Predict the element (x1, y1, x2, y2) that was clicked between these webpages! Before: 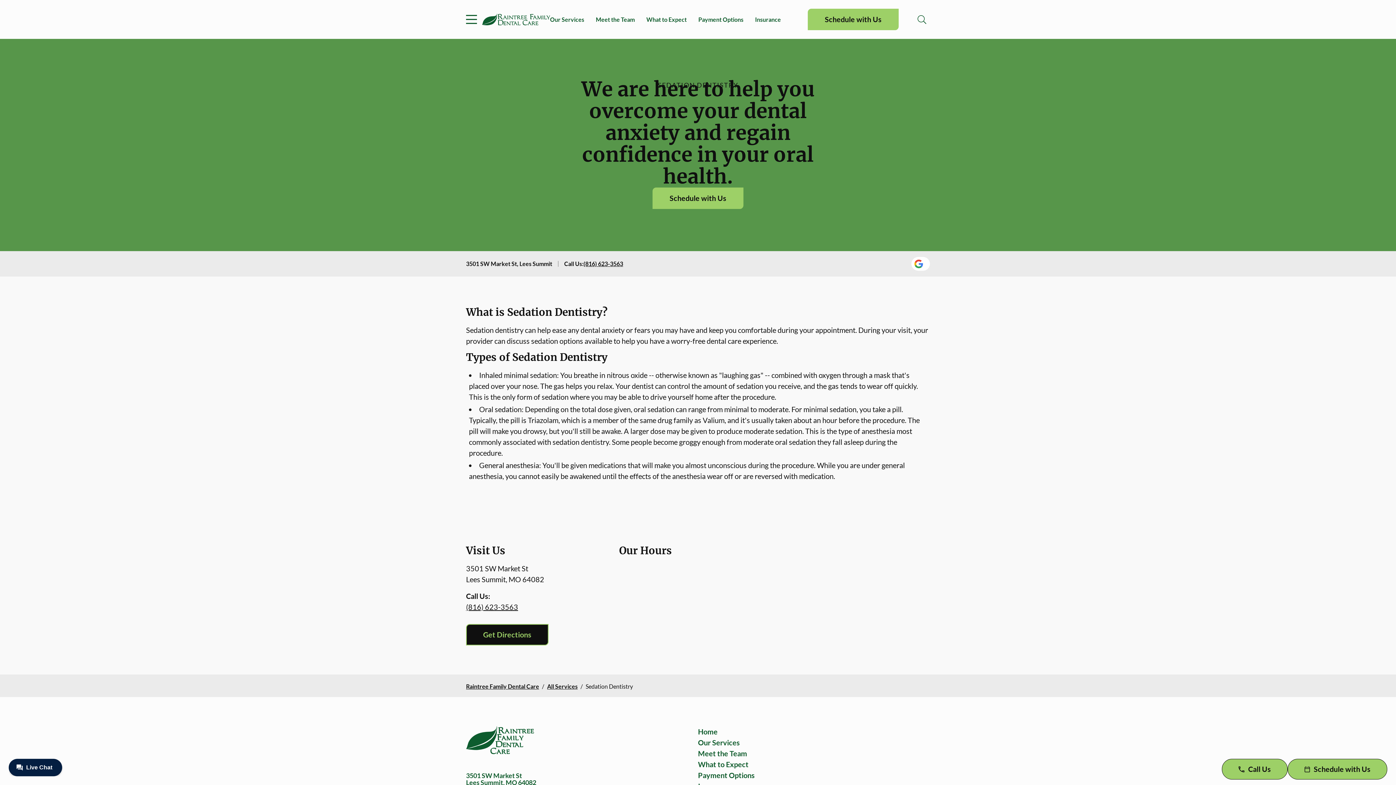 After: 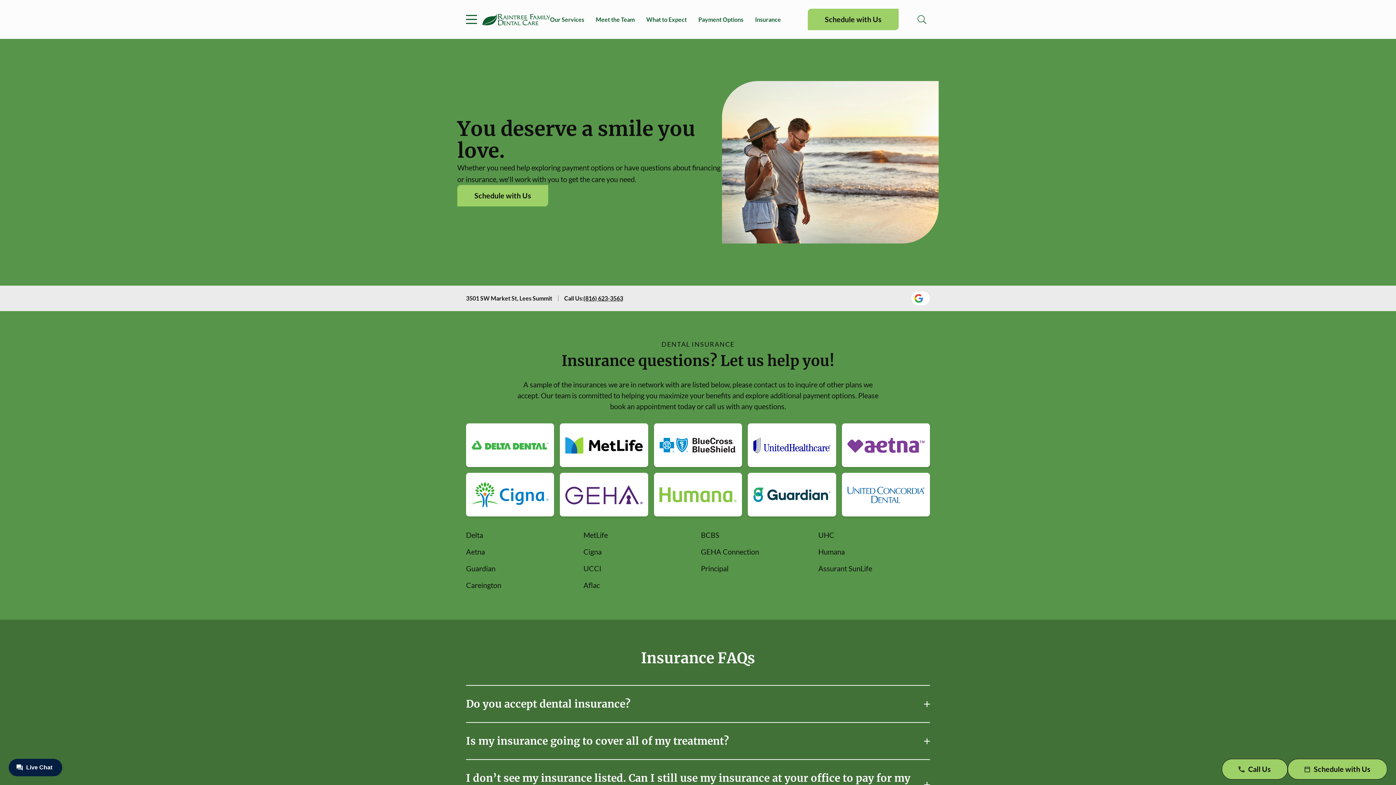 Action: label: Insurance bbox: (755, 14, 781, 24)